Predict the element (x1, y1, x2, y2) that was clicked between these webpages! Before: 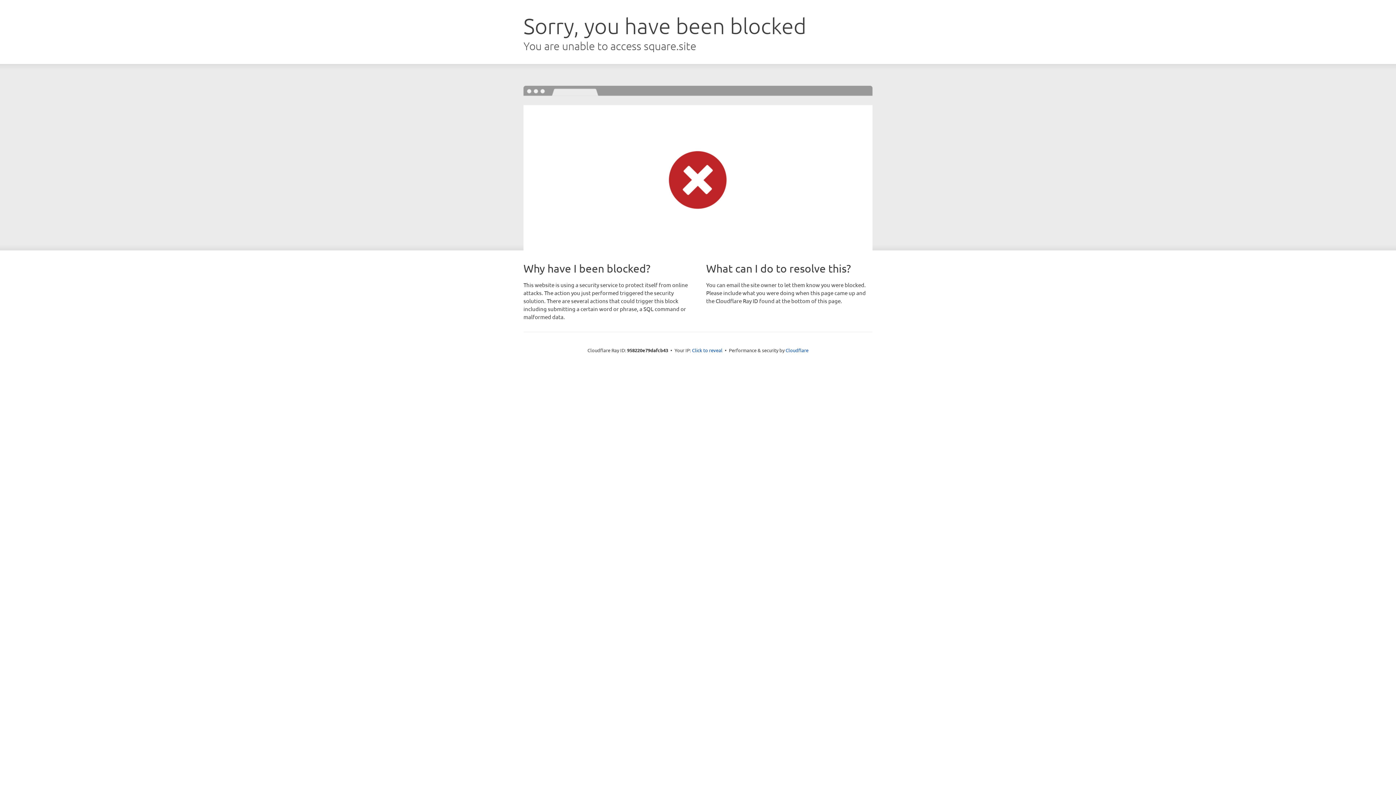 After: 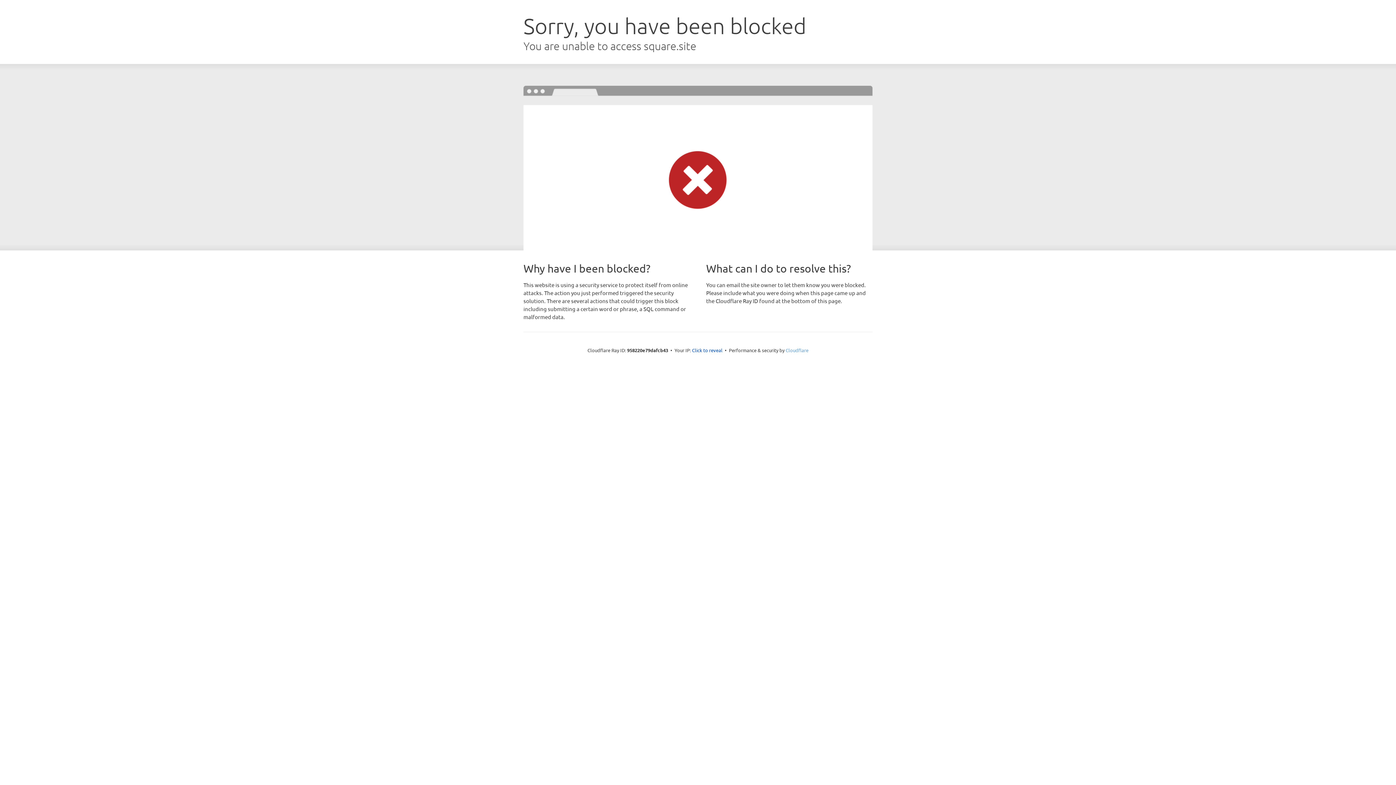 Action: bbox: (785, 347, 808, 353) label: Cloudflare